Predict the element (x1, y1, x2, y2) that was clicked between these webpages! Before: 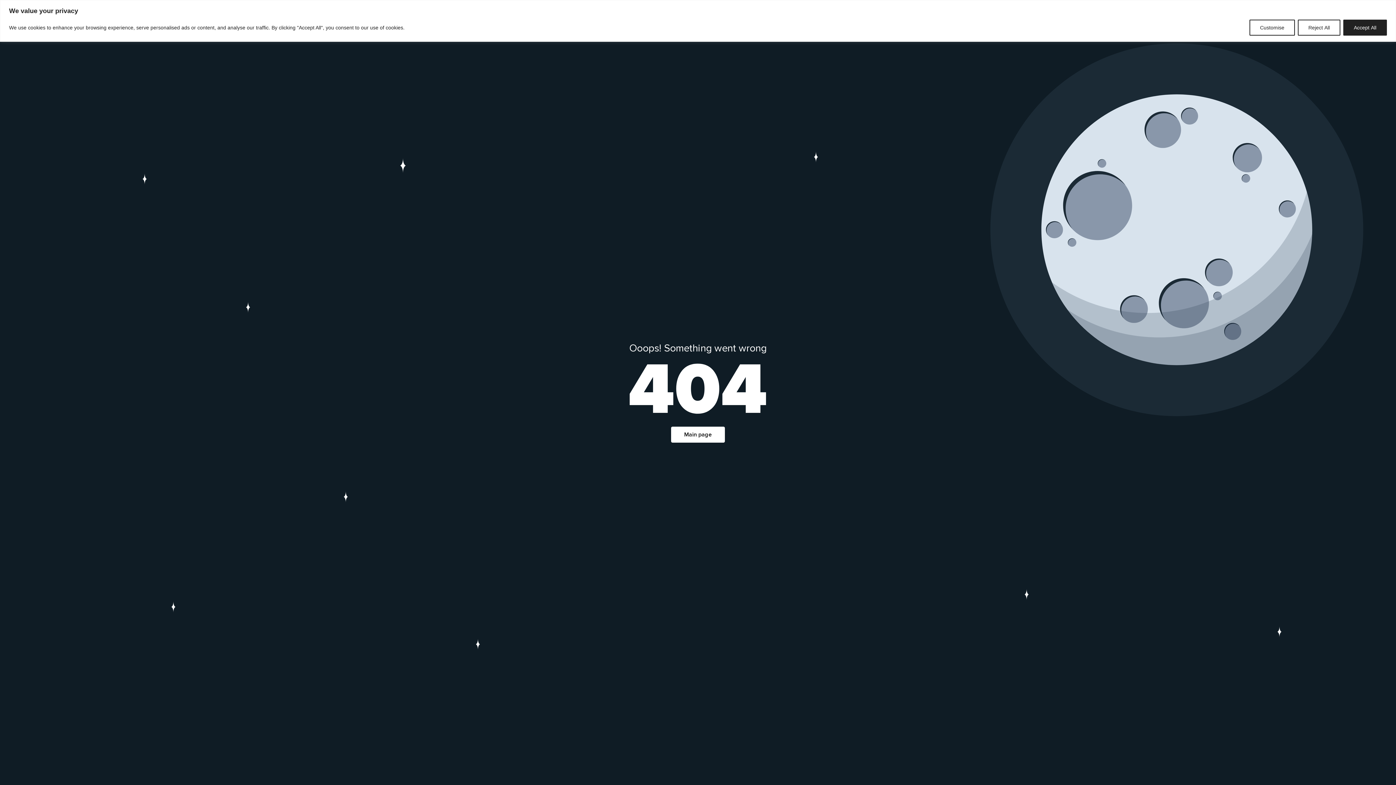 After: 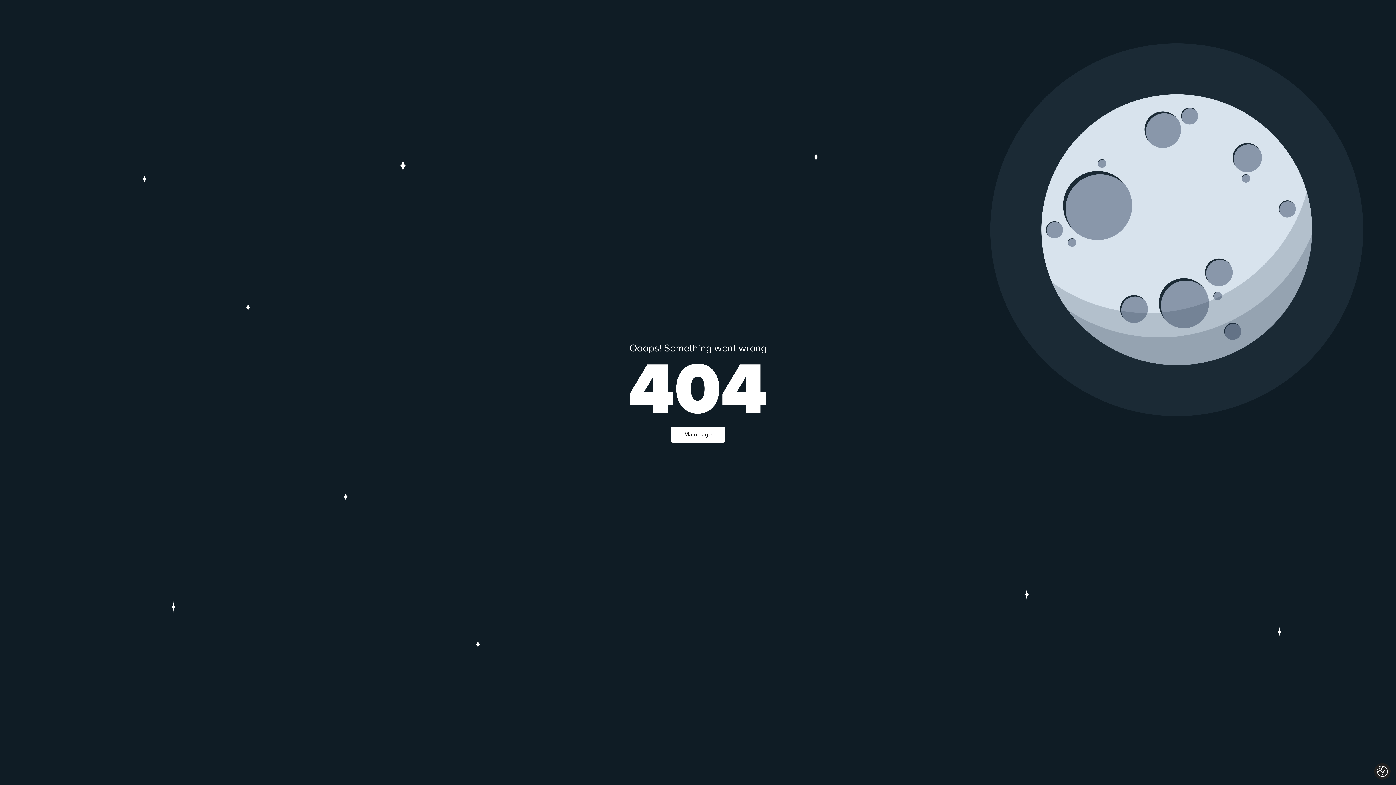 Action: label: Reject All bbox: (1298, 19, 1340, 35)